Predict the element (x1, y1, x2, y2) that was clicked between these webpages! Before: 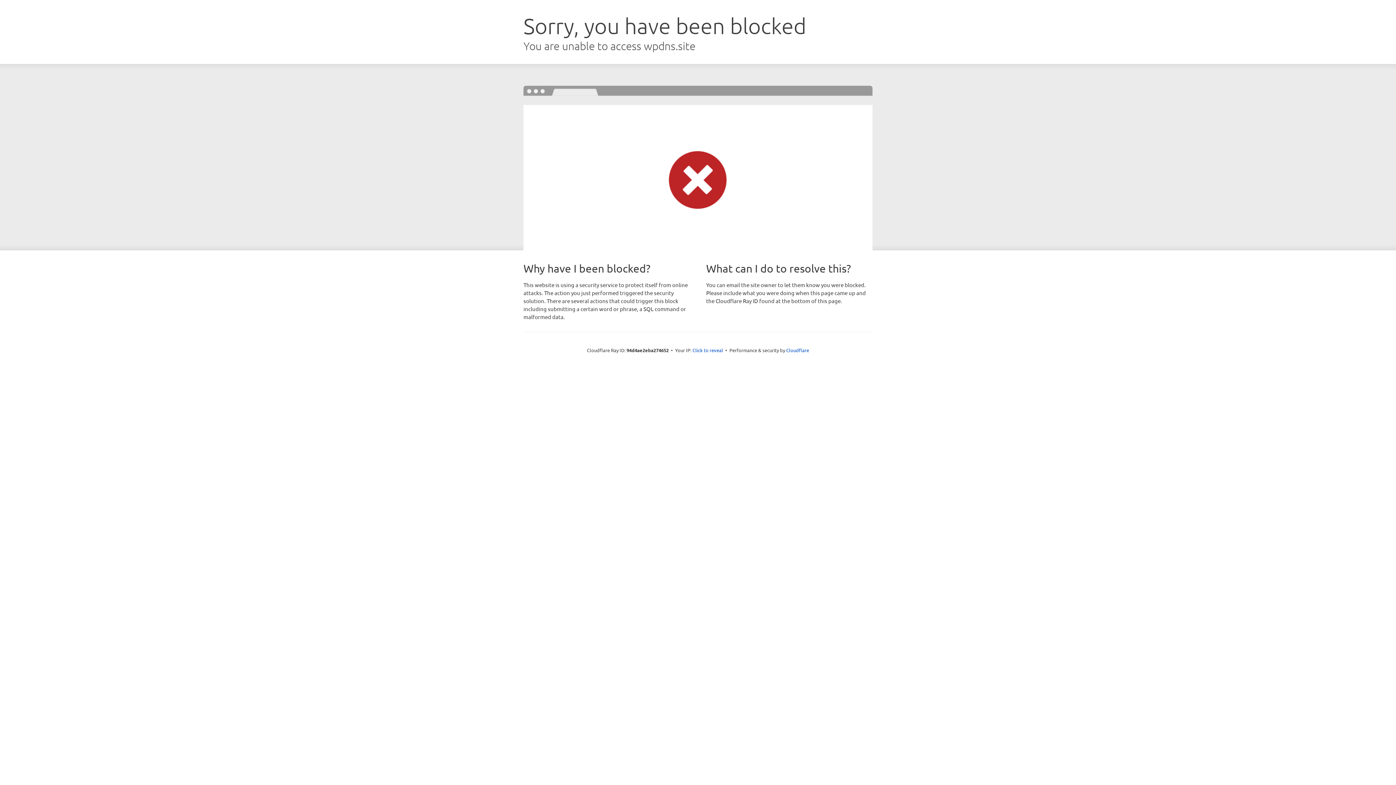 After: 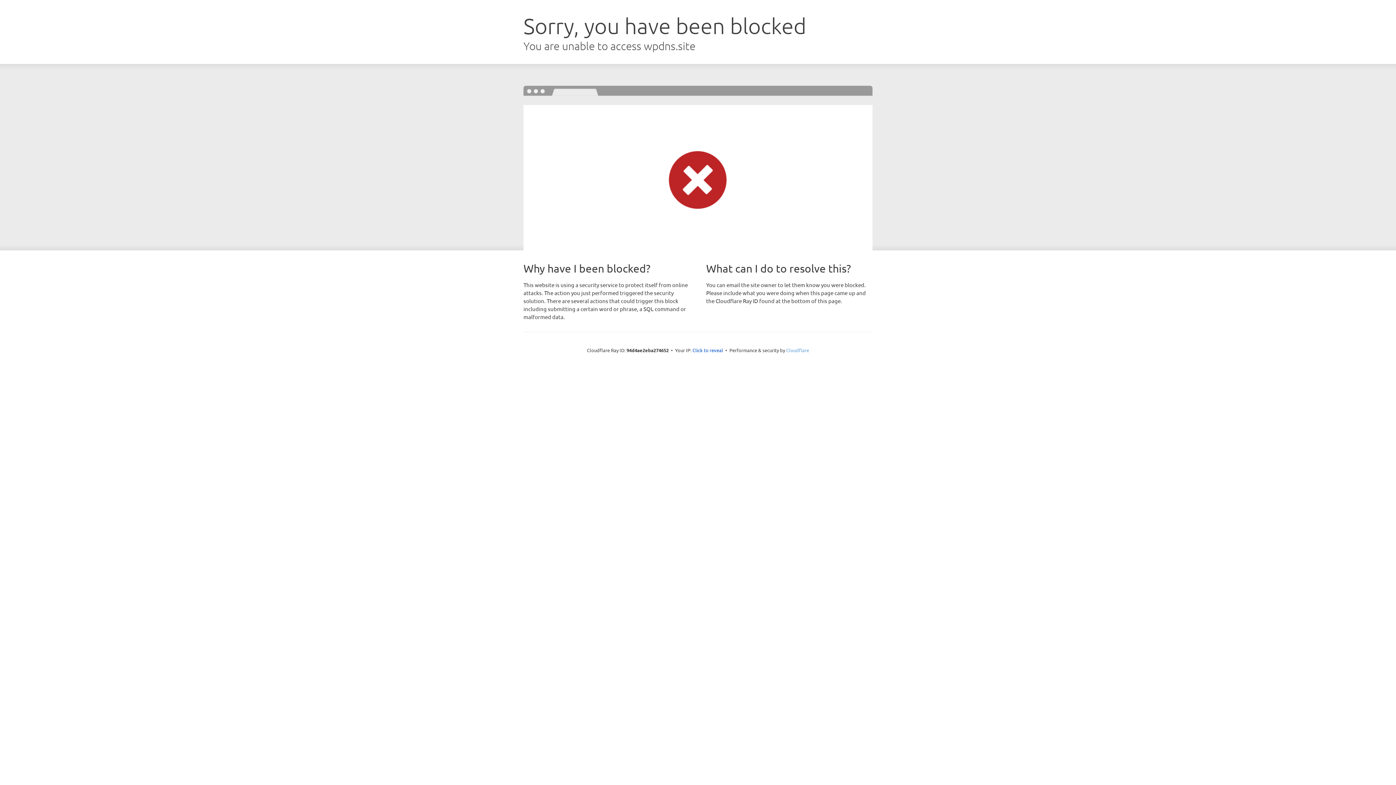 Action: label: Cloudflare bbox: (786, 347, 809, 353)